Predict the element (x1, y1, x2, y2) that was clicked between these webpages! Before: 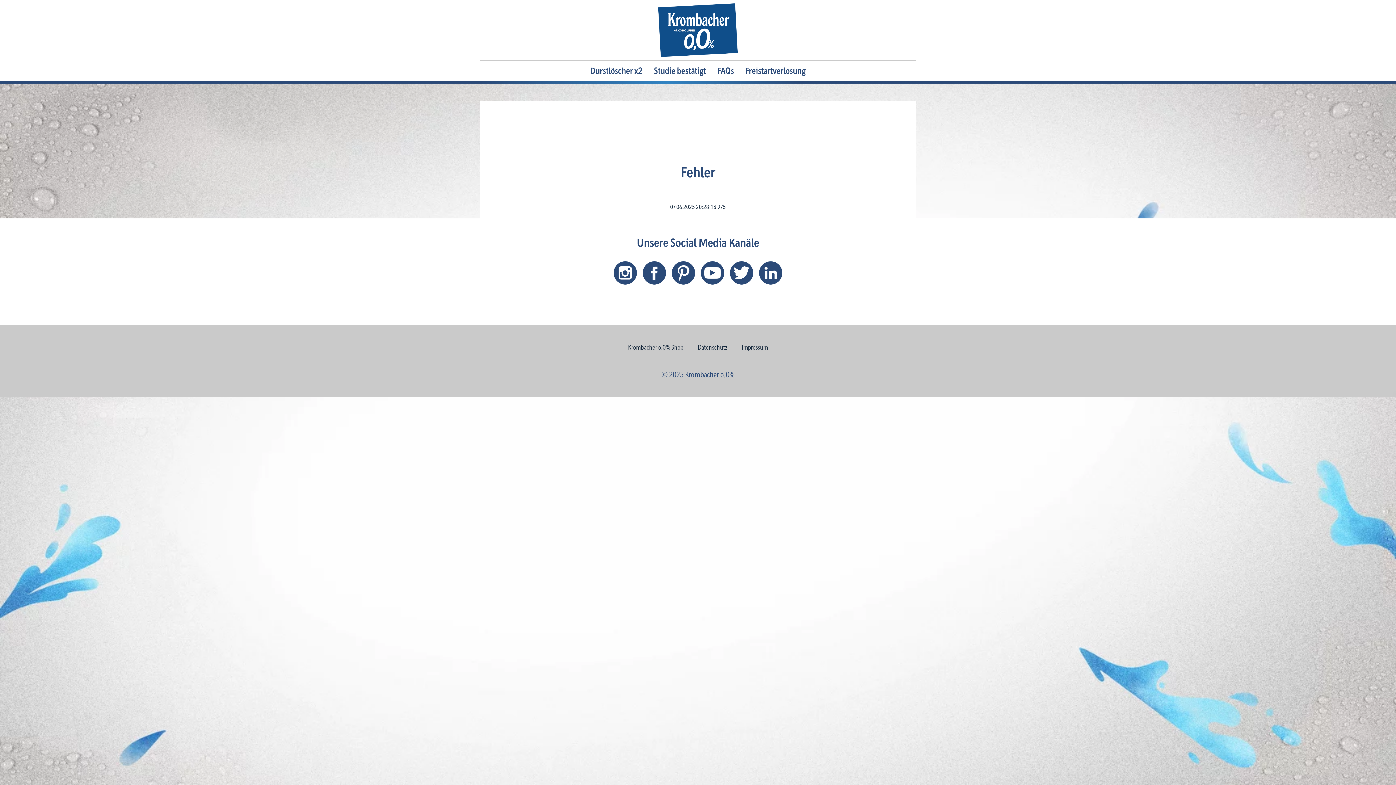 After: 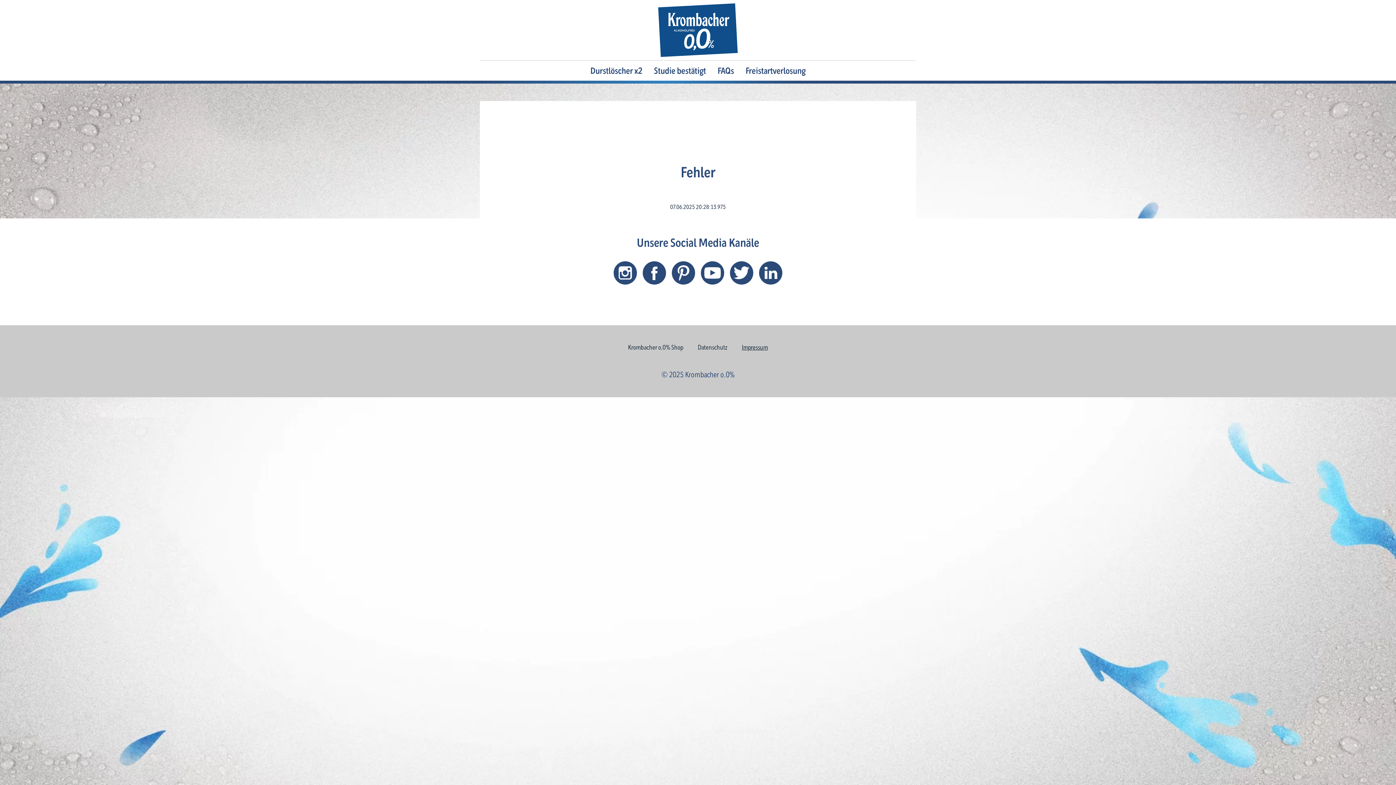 Action: bbox: (734, 342, 775, 352) label: Impressum